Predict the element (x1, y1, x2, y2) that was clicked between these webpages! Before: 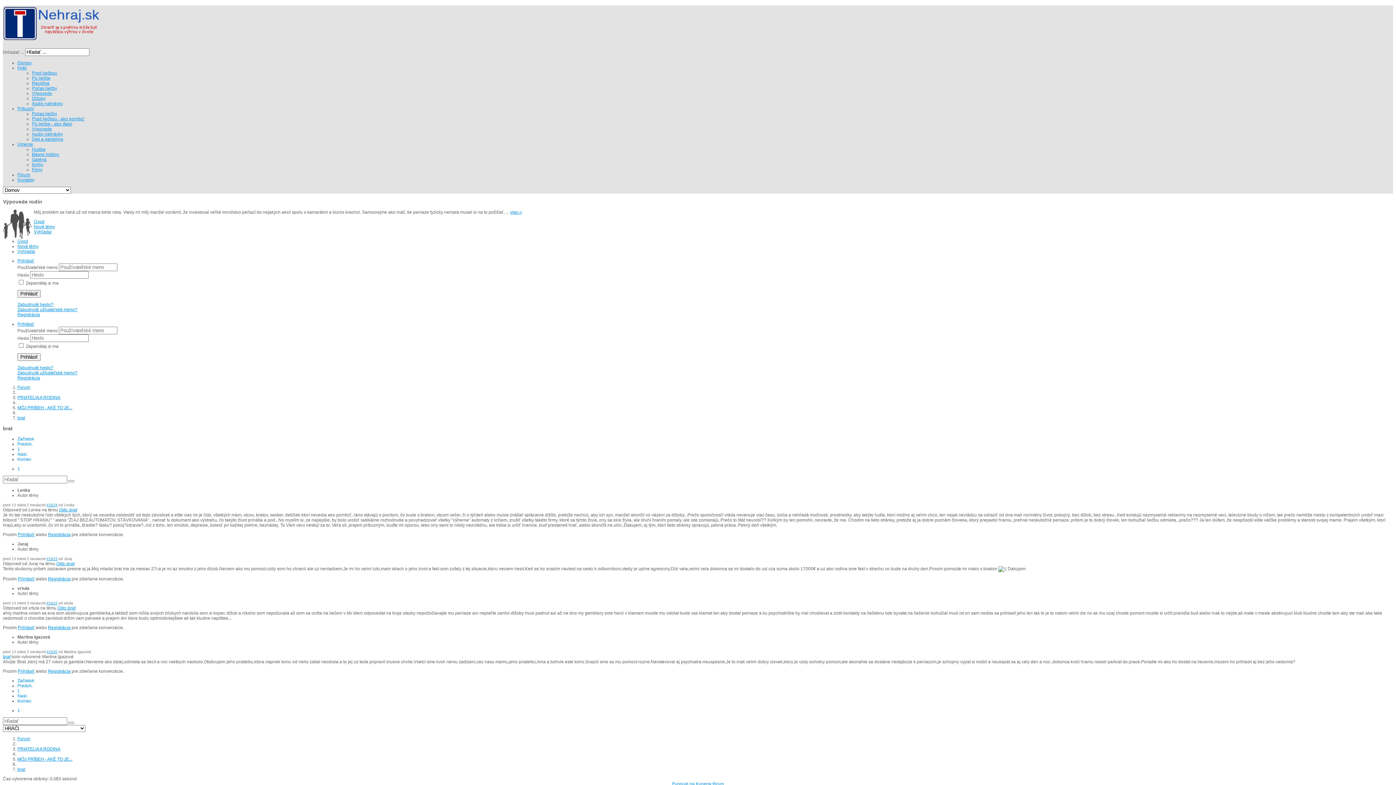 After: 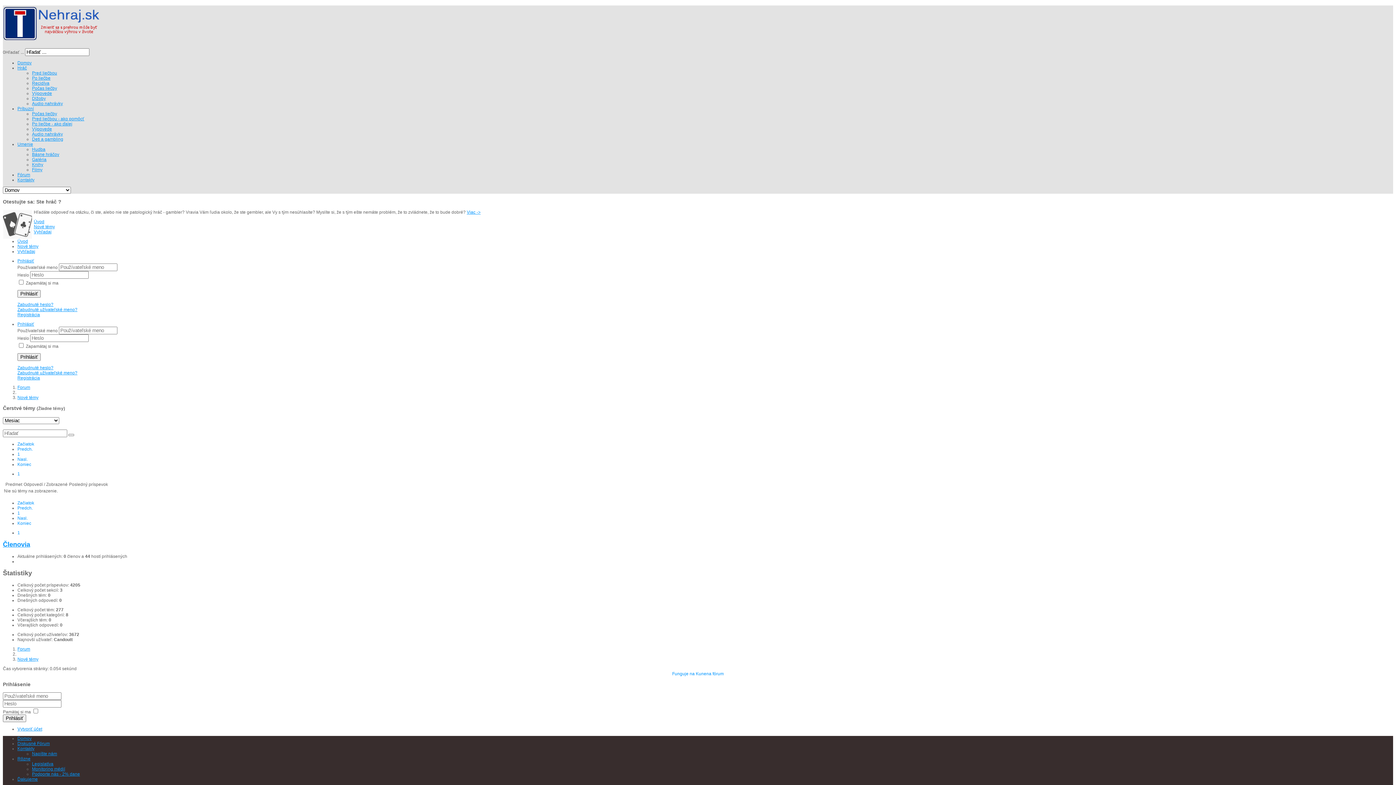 Action: bbox: (17, 736, 30, 741) label: Forum